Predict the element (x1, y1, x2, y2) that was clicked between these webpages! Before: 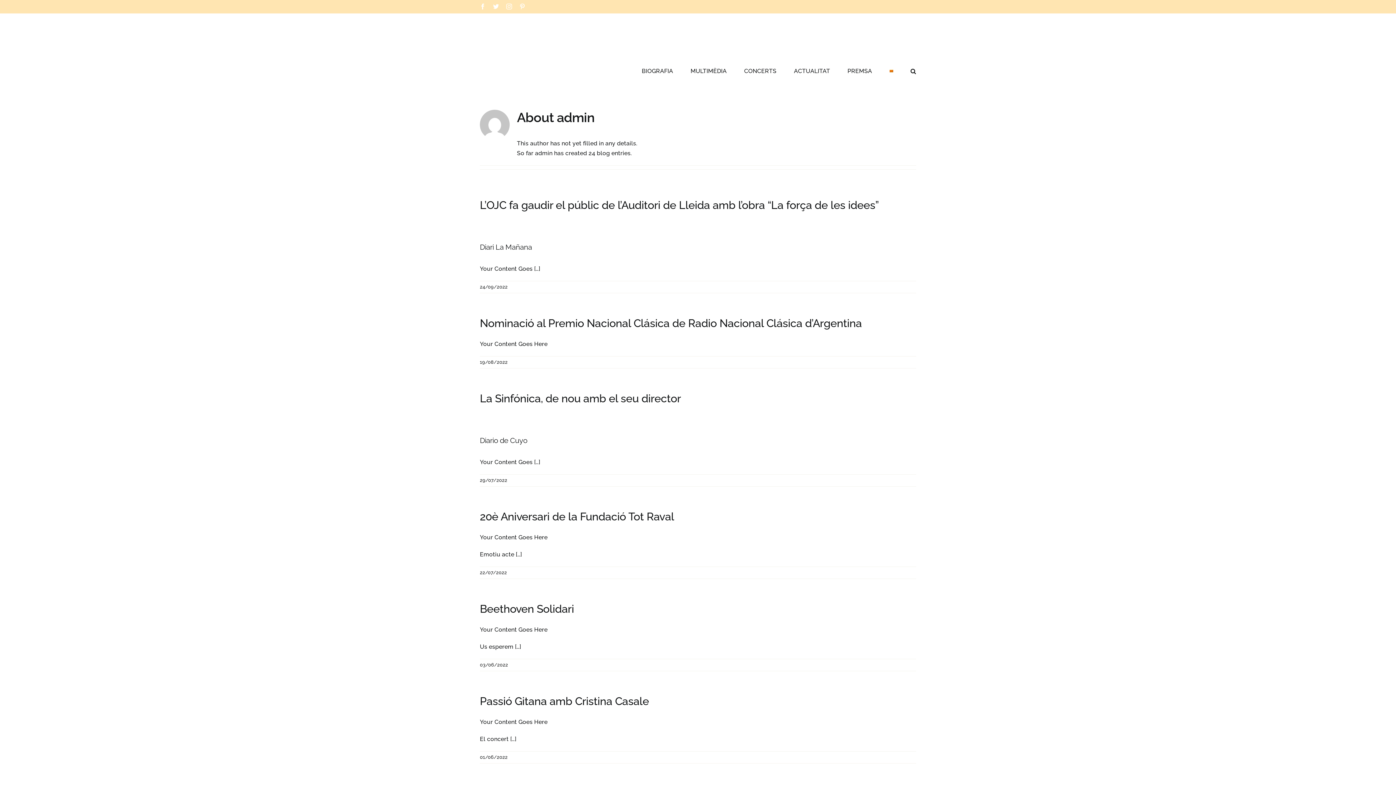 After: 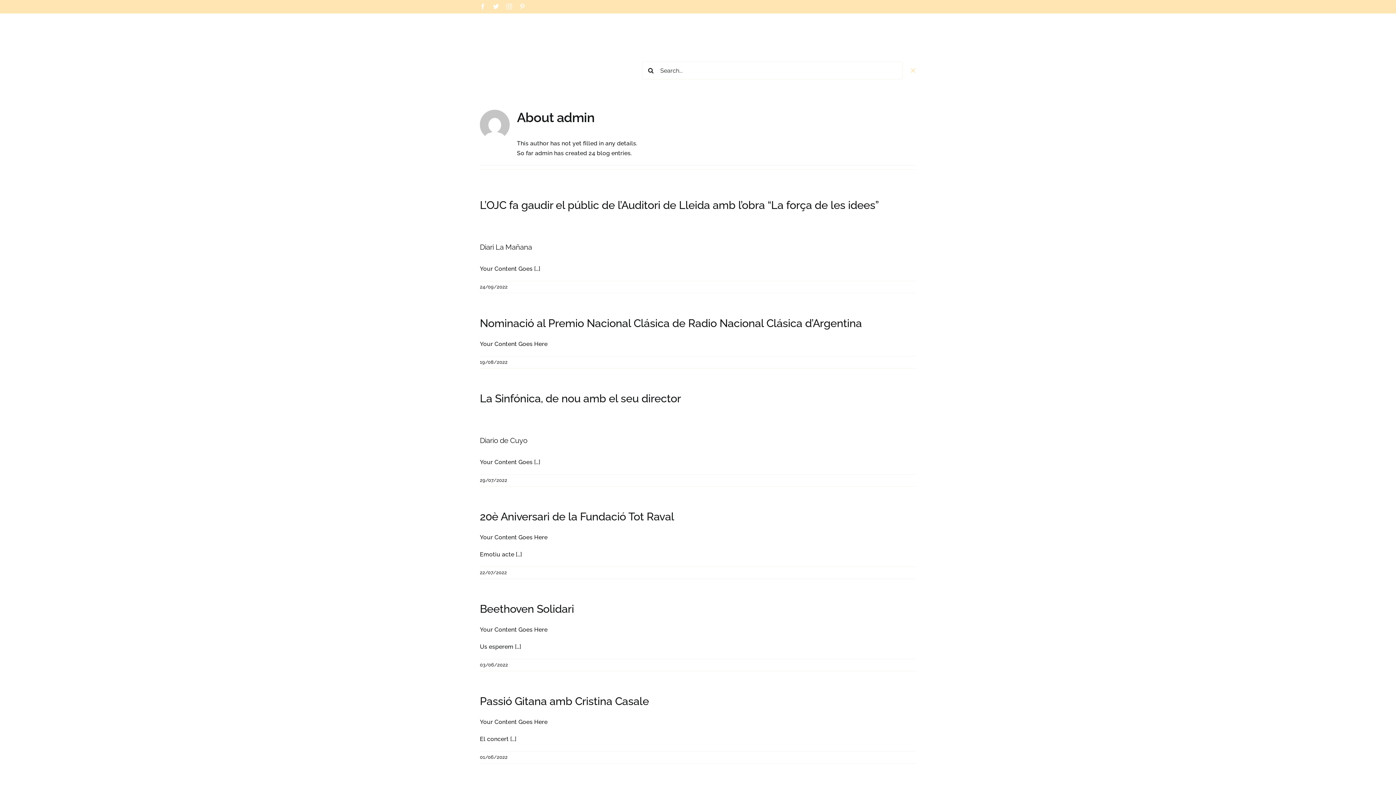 Action: label: Search bbox: (910, 53, 916, 87)